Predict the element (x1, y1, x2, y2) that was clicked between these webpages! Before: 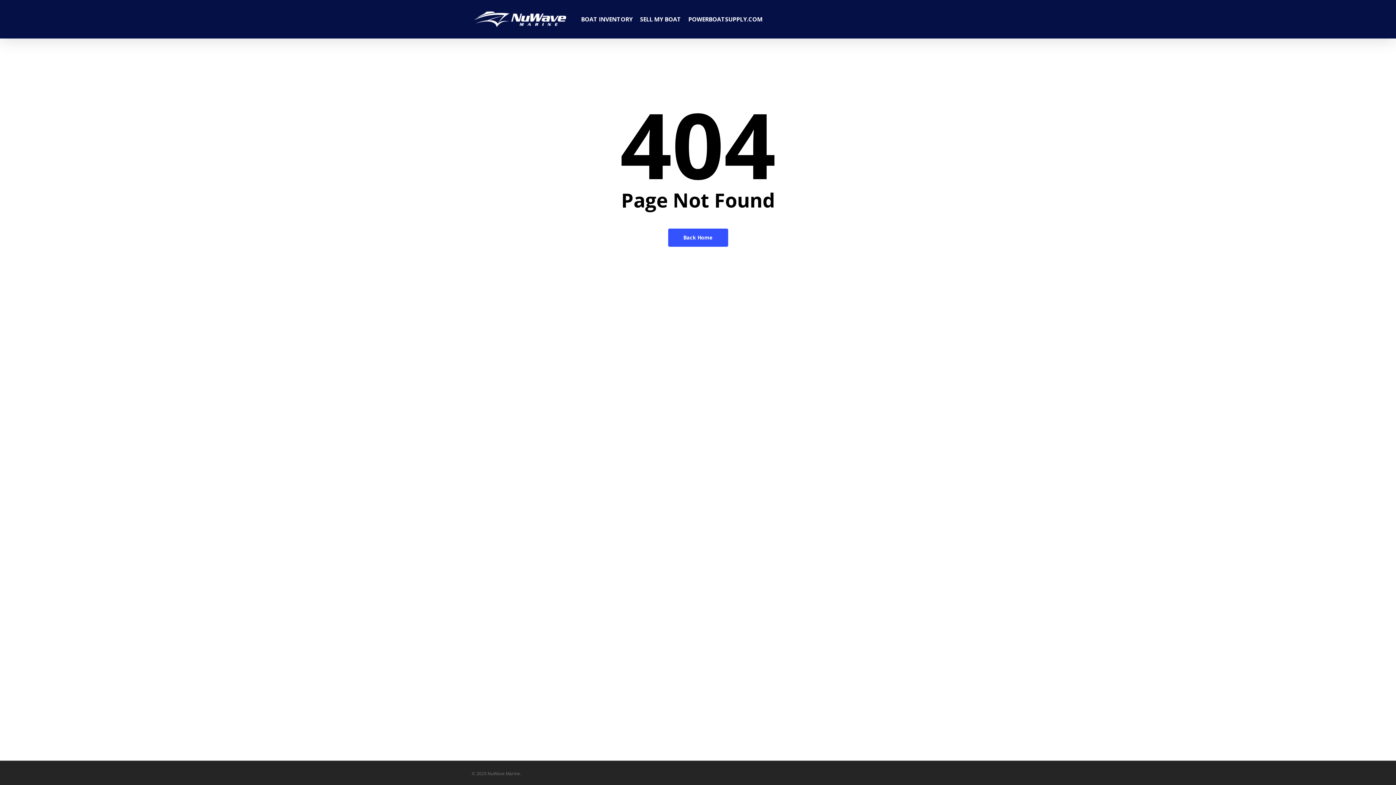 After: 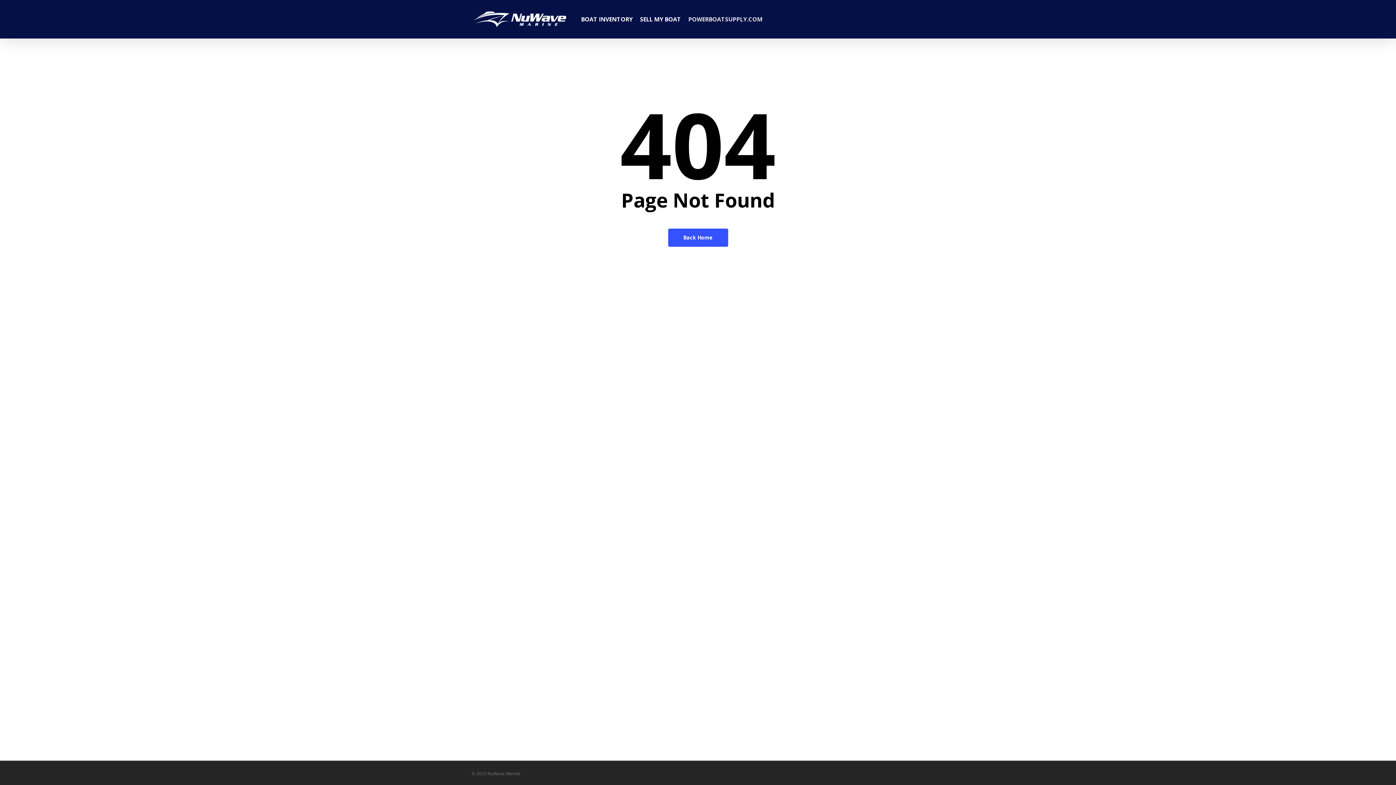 Action: bbox: (684, 16, 766, 22) label: POWERBOATSUPPLY.COM